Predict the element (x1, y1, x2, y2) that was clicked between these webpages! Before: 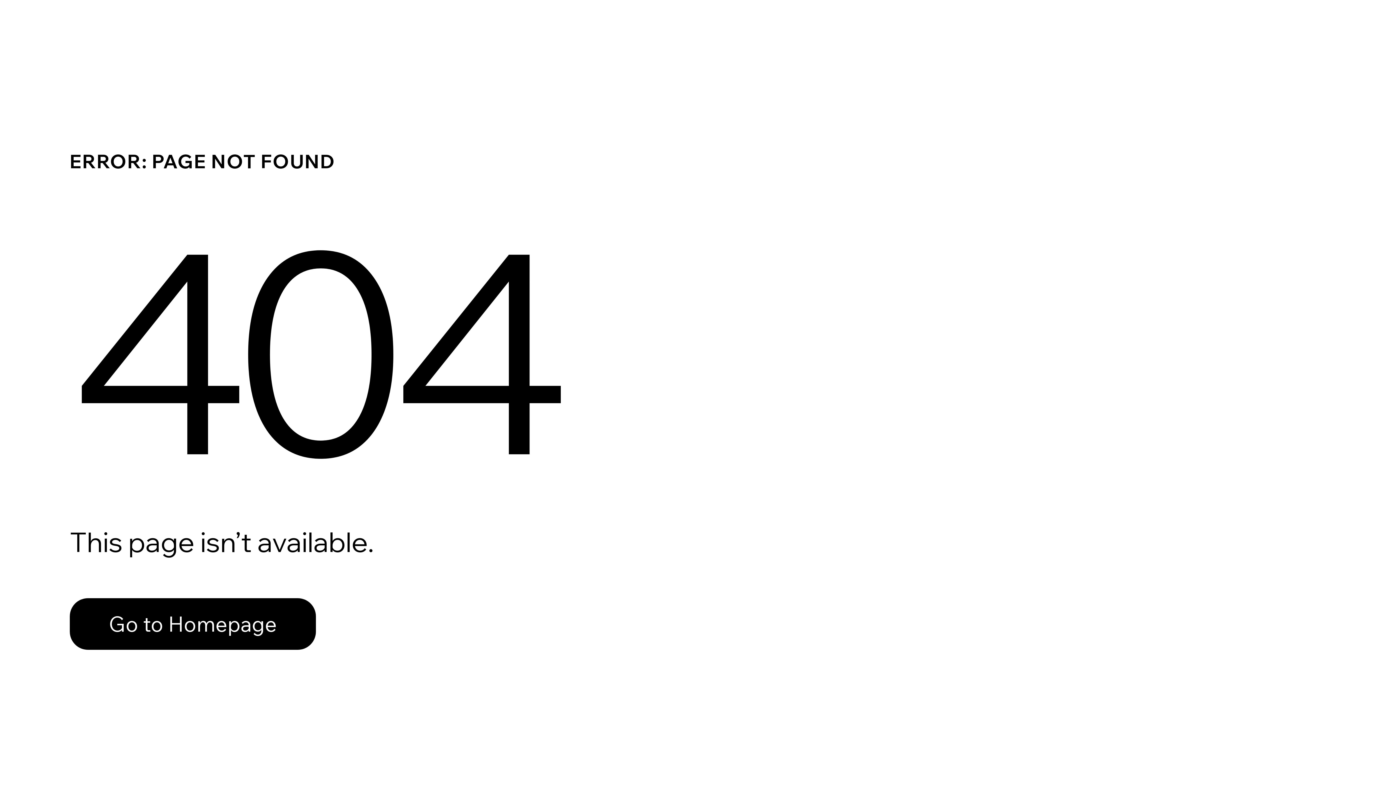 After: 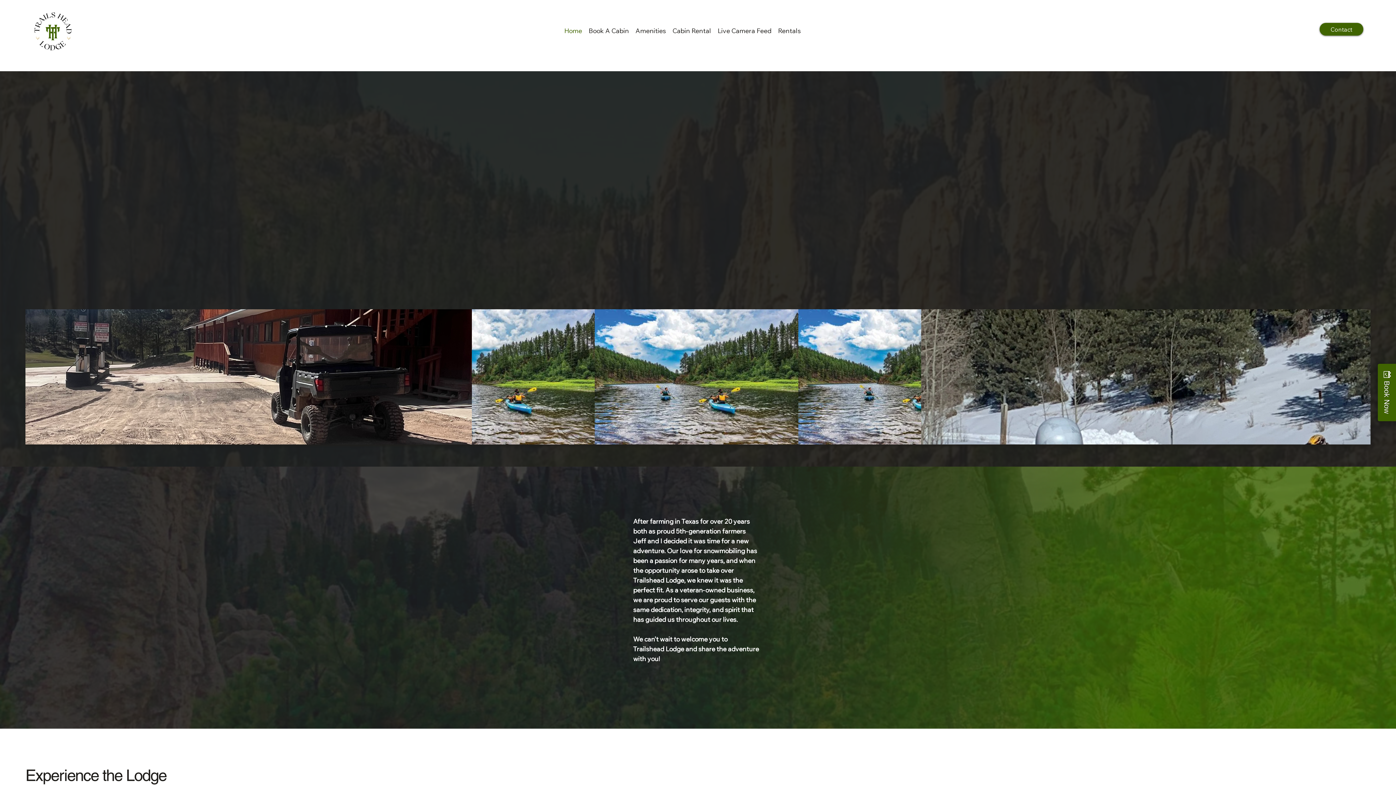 Action: bbox: (69, 598, 316, 650) label: Go to Homepage